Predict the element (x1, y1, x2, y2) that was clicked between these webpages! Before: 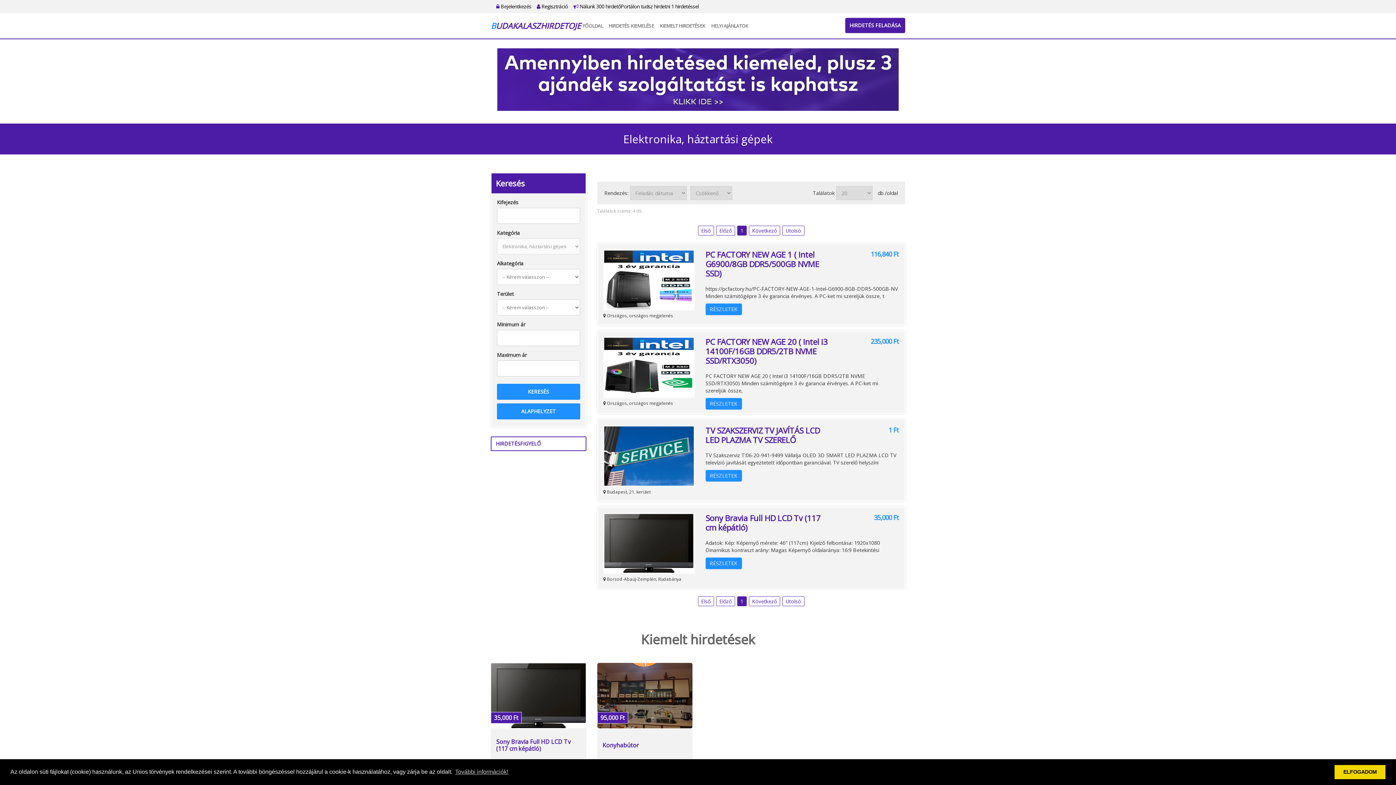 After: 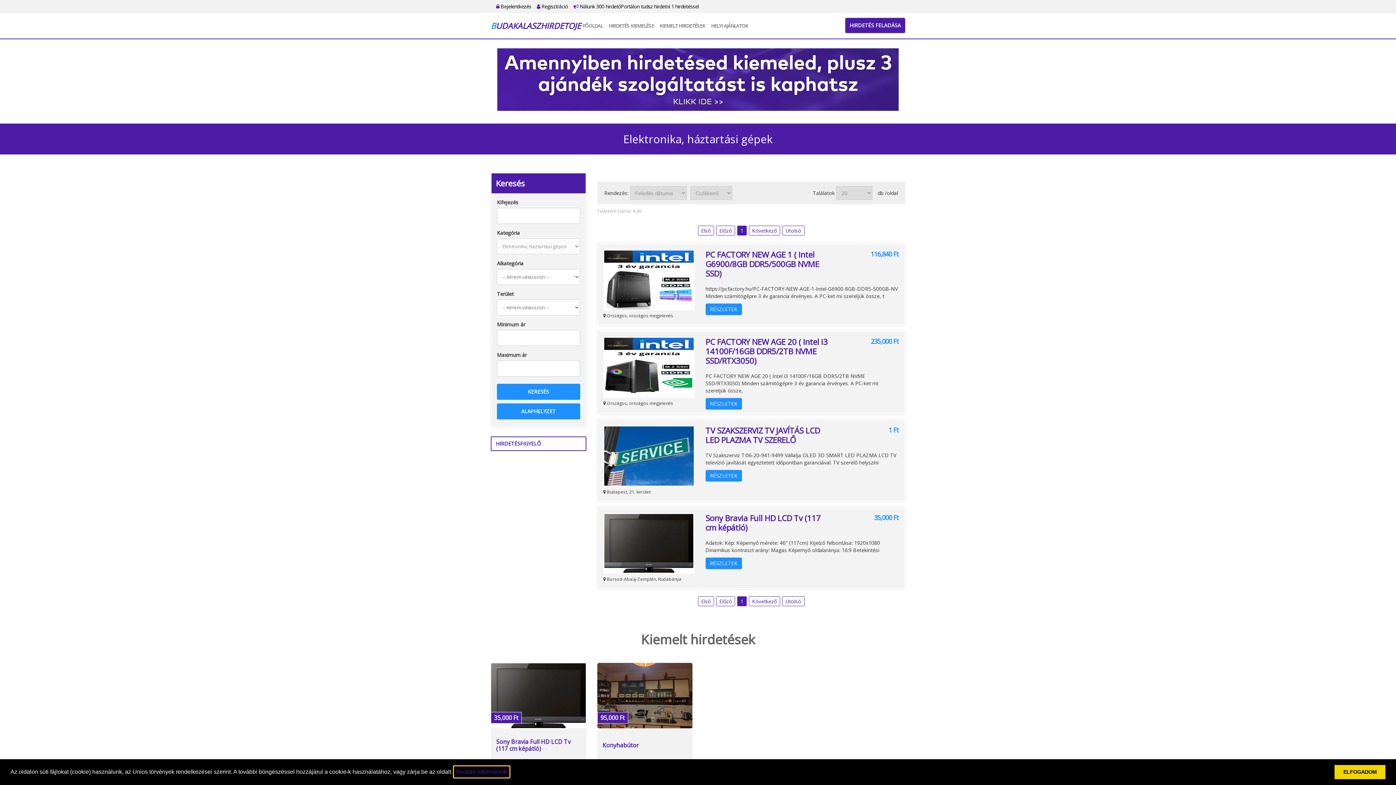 Action: bbox: (454, 766, 509, 777) label: learn more about cookies